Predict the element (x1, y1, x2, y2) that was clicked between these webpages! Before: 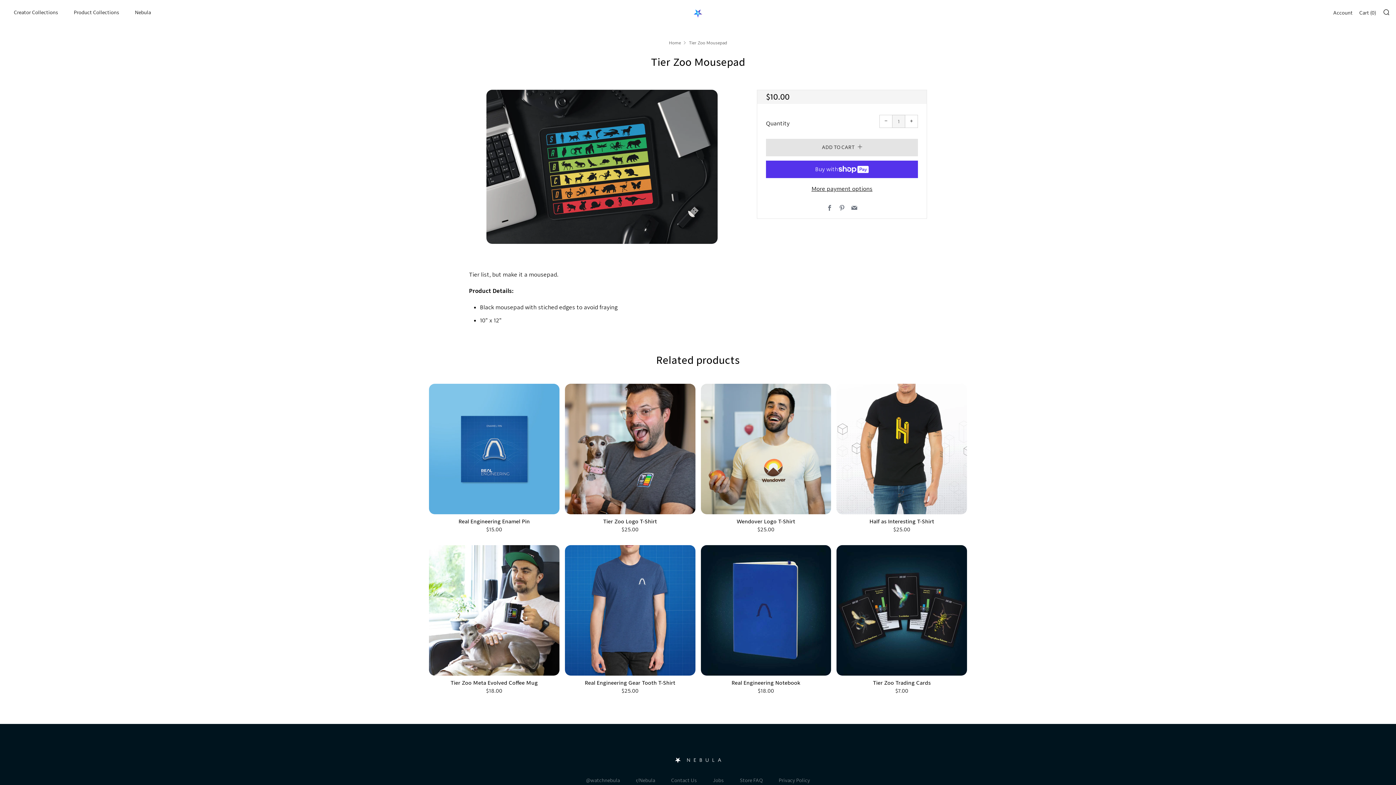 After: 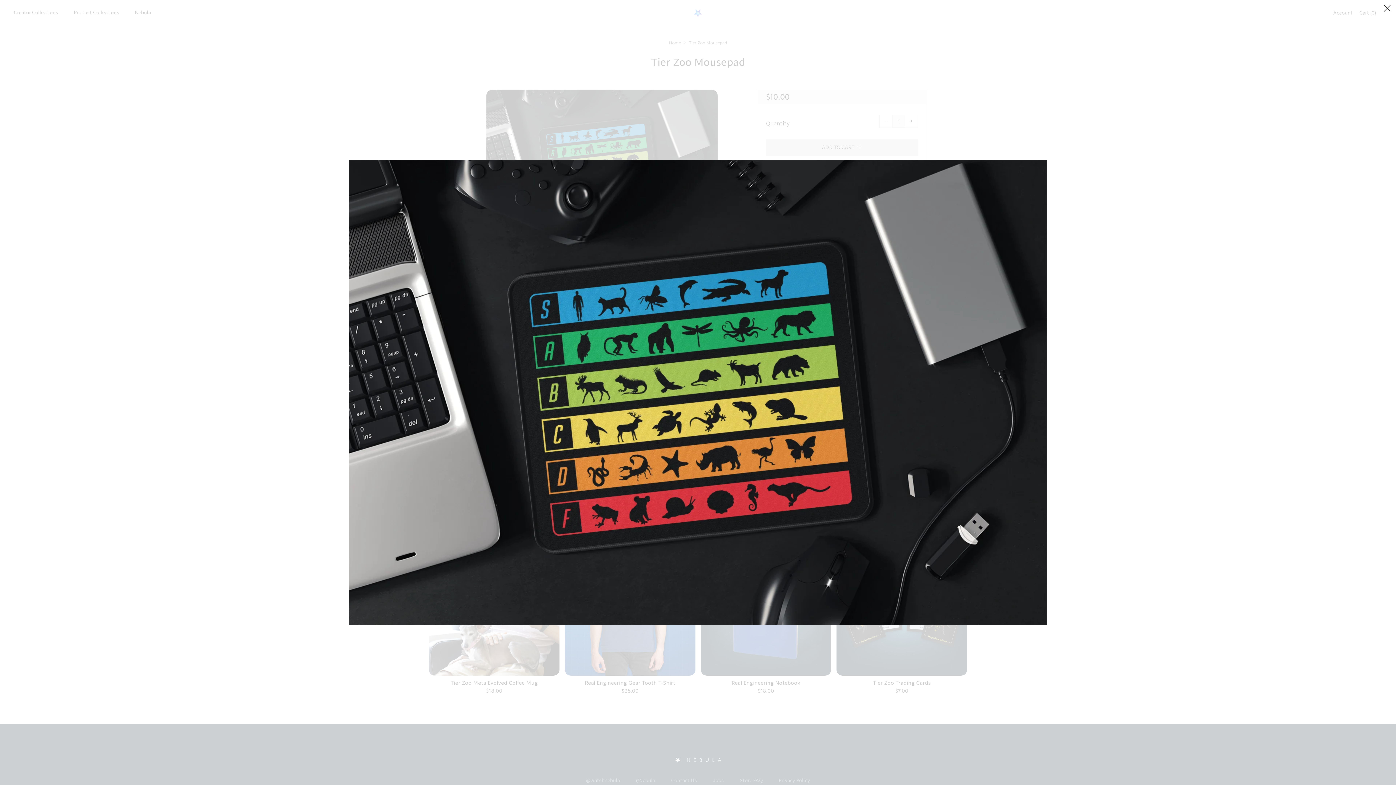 Action: bbox: (486, 89, 717, 243)